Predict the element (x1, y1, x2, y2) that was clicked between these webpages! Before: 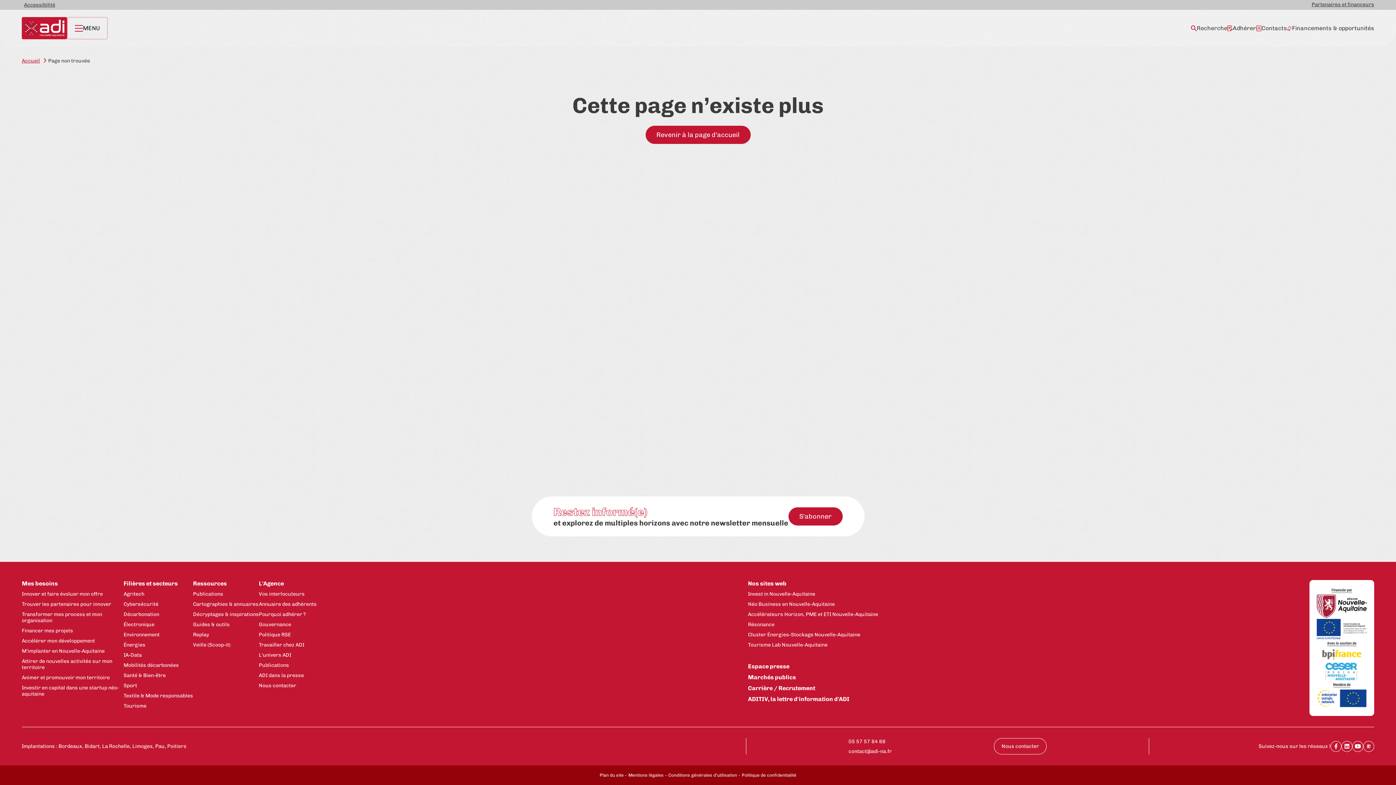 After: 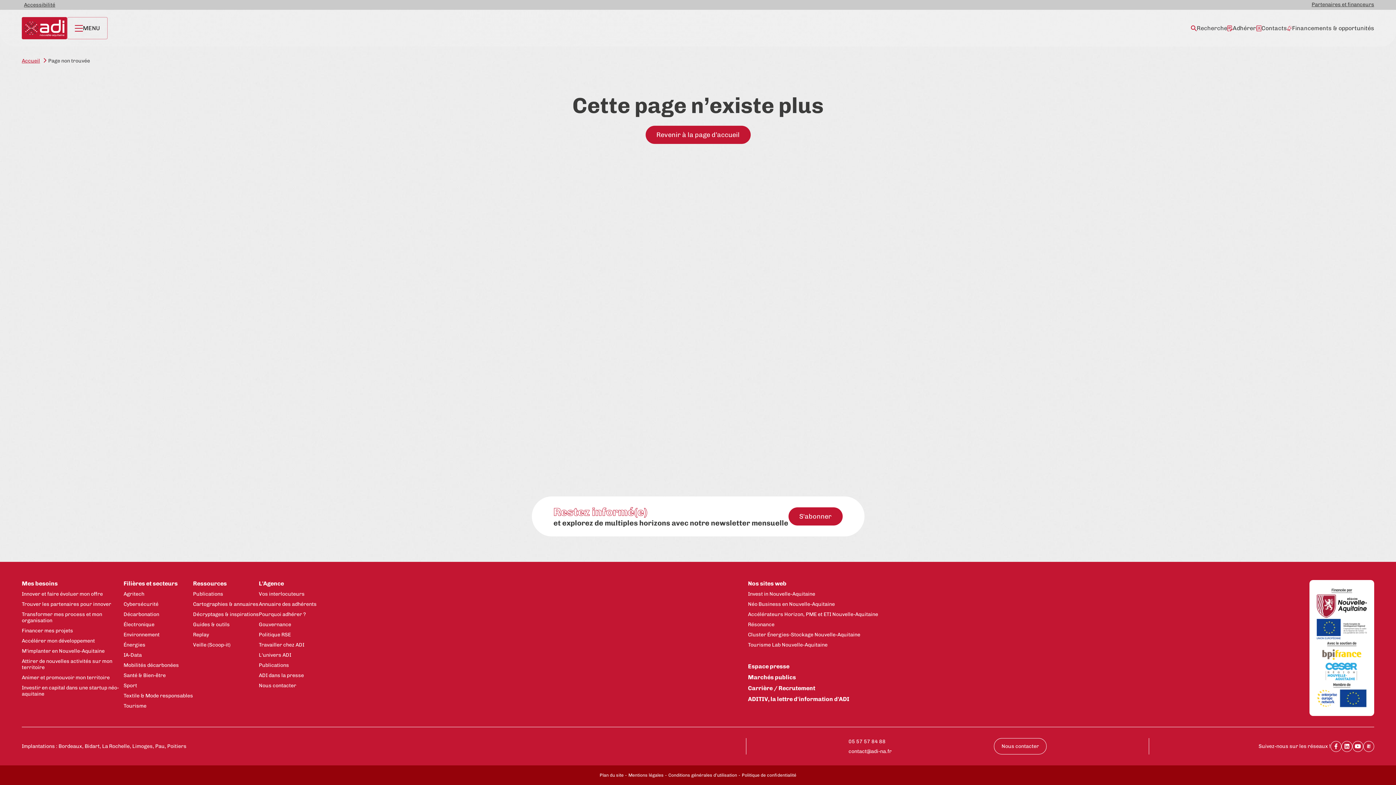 Action: label: Partager sur Facebook bbox: (1330, 741, 1341, 752)